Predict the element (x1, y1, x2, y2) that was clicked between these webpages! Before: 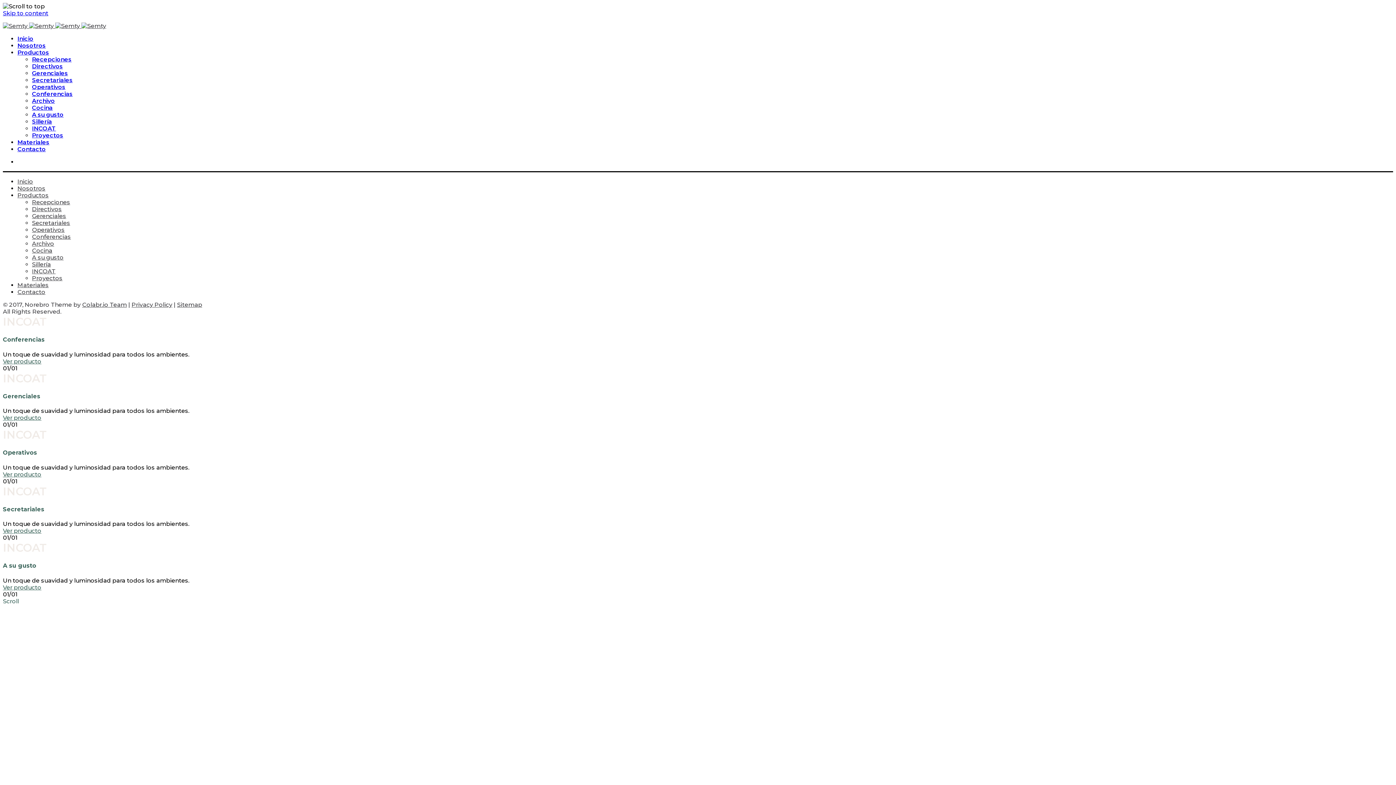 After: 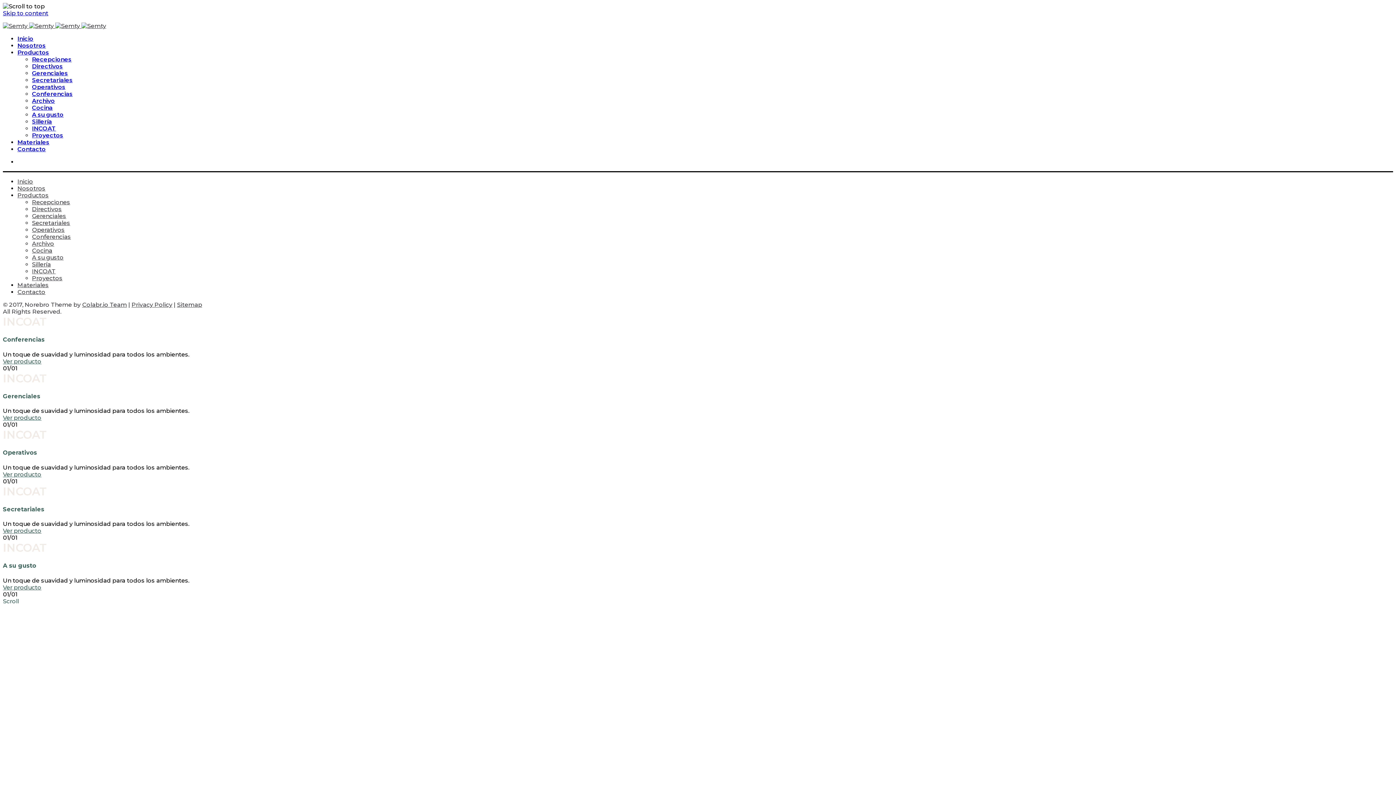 Action: bbox: (177, 301, 202, 308) label: Sitemap